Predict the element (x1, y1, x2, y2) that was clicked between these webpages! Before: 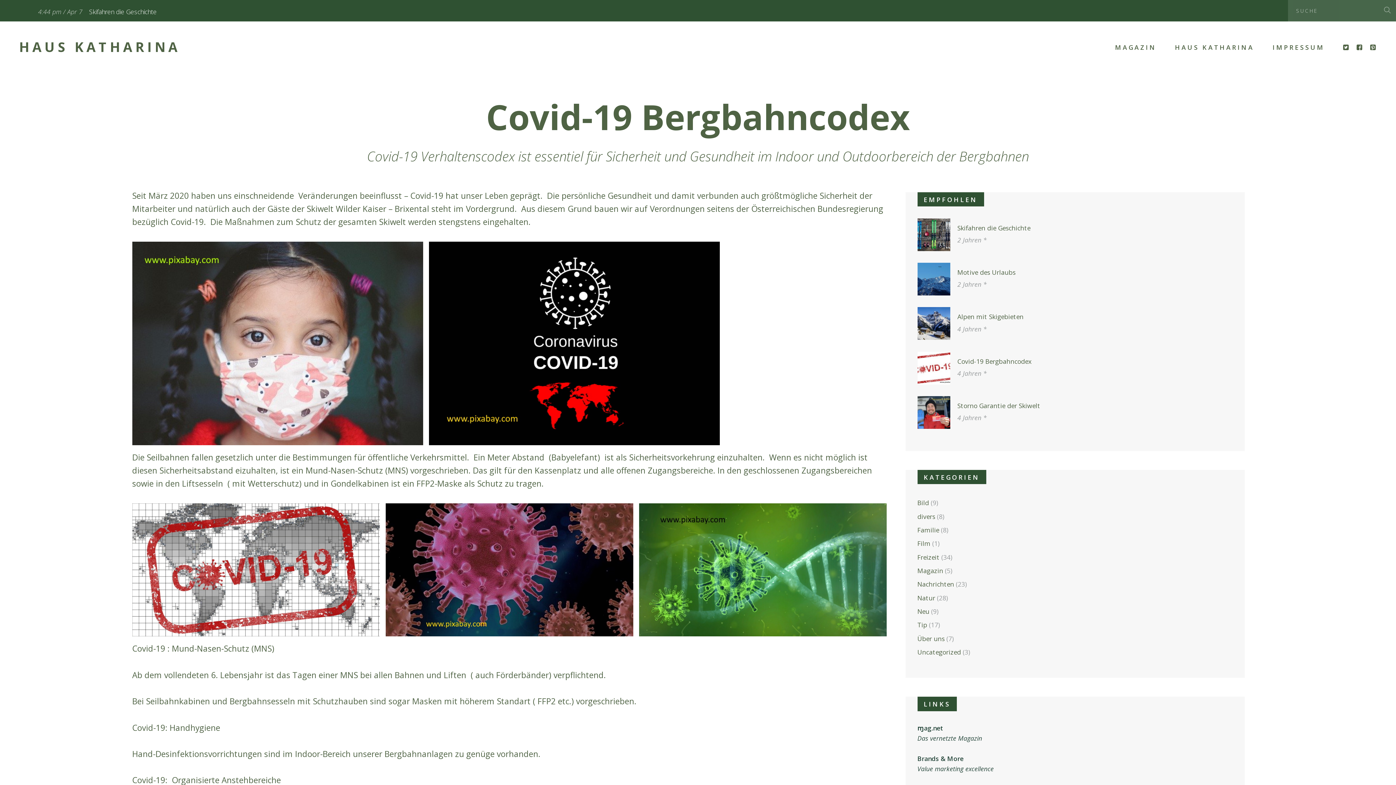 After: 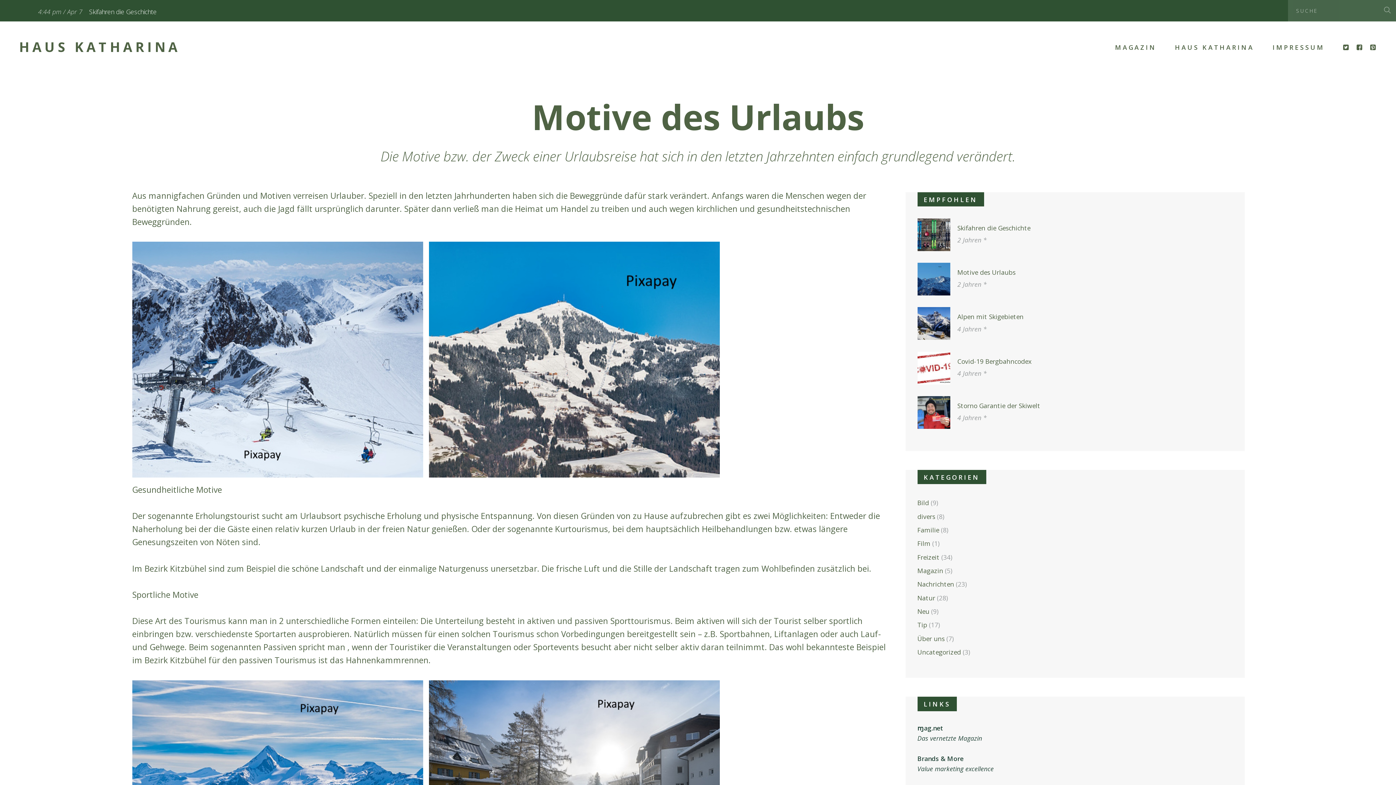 Action: bbox: (917, 262, 950, 295)